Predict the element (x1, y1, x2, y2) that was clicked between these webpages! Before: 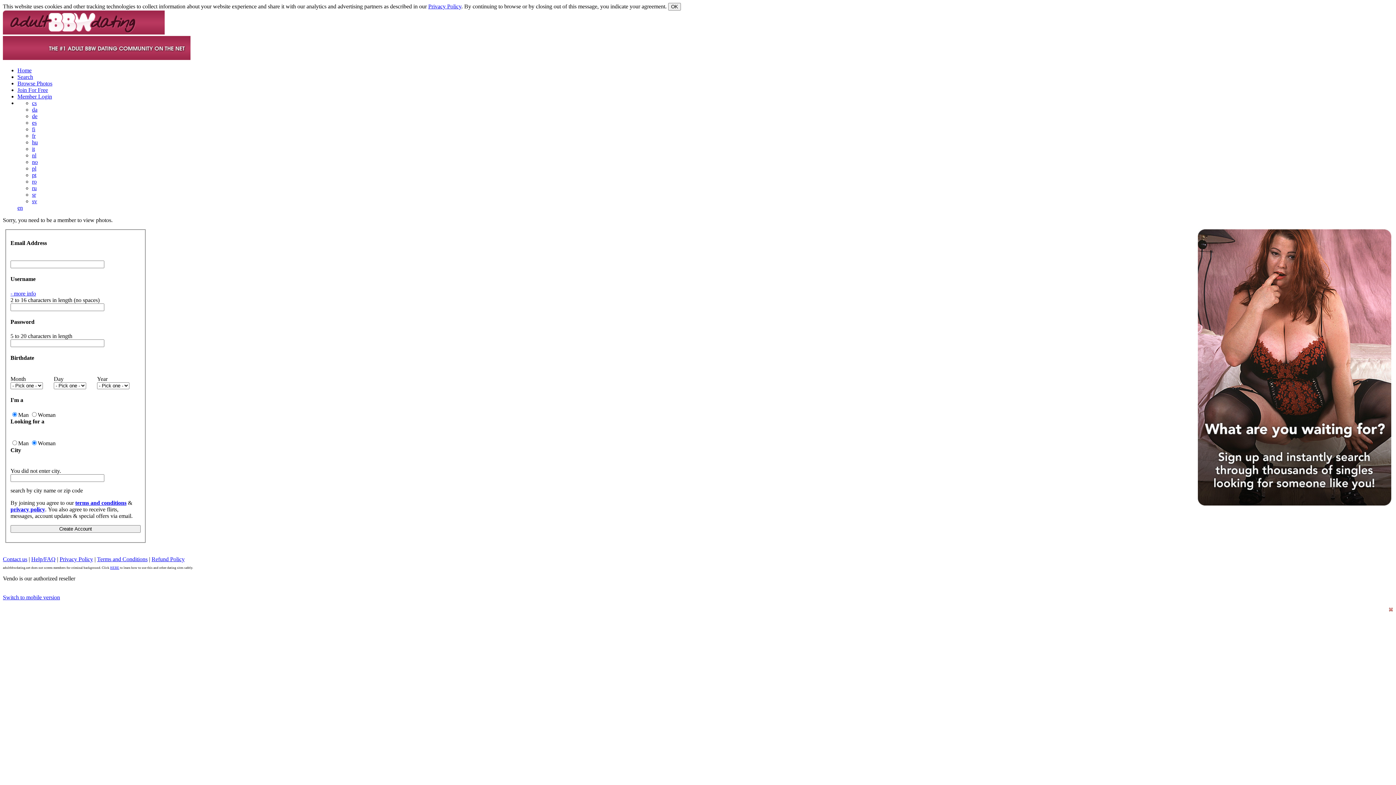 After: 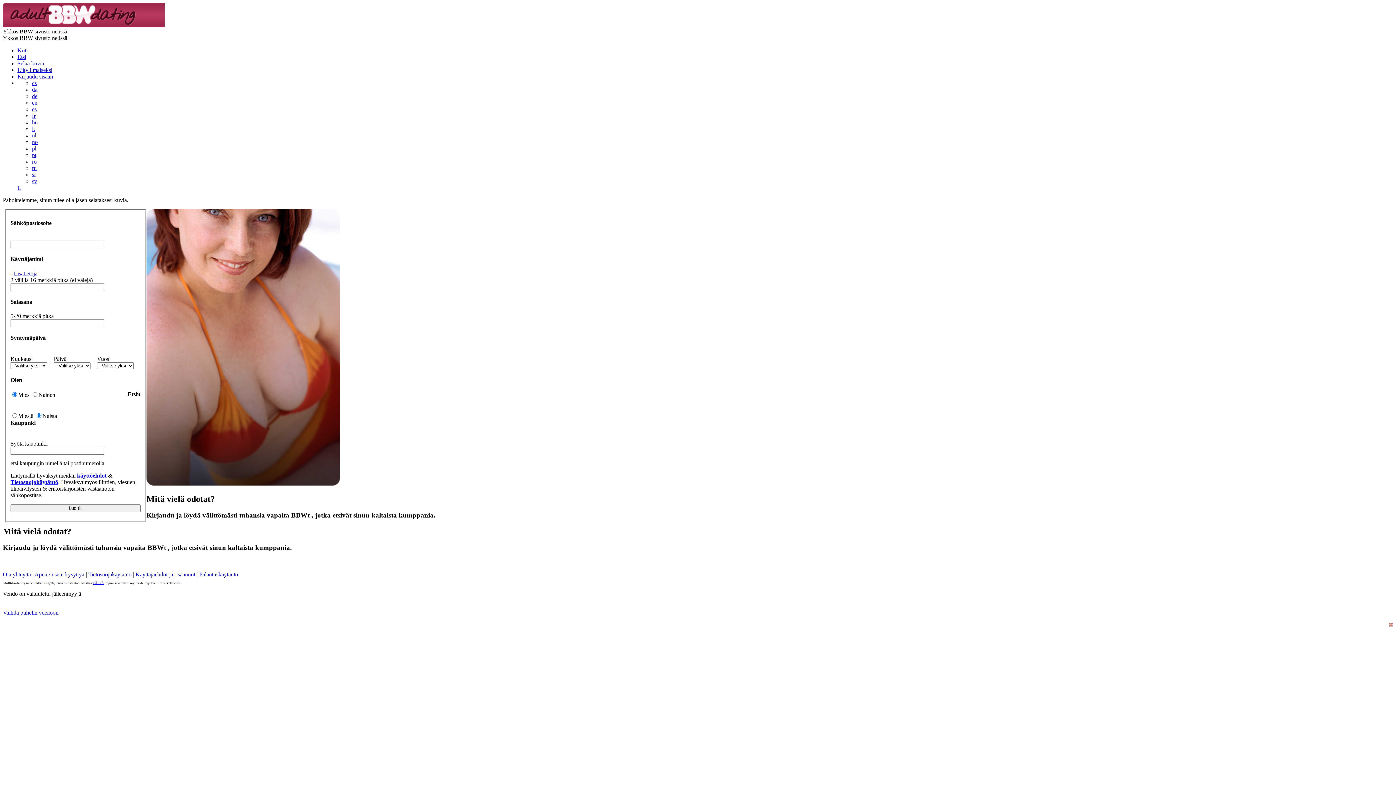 Action: bbox: (32, 126, 35, 132) label: fi